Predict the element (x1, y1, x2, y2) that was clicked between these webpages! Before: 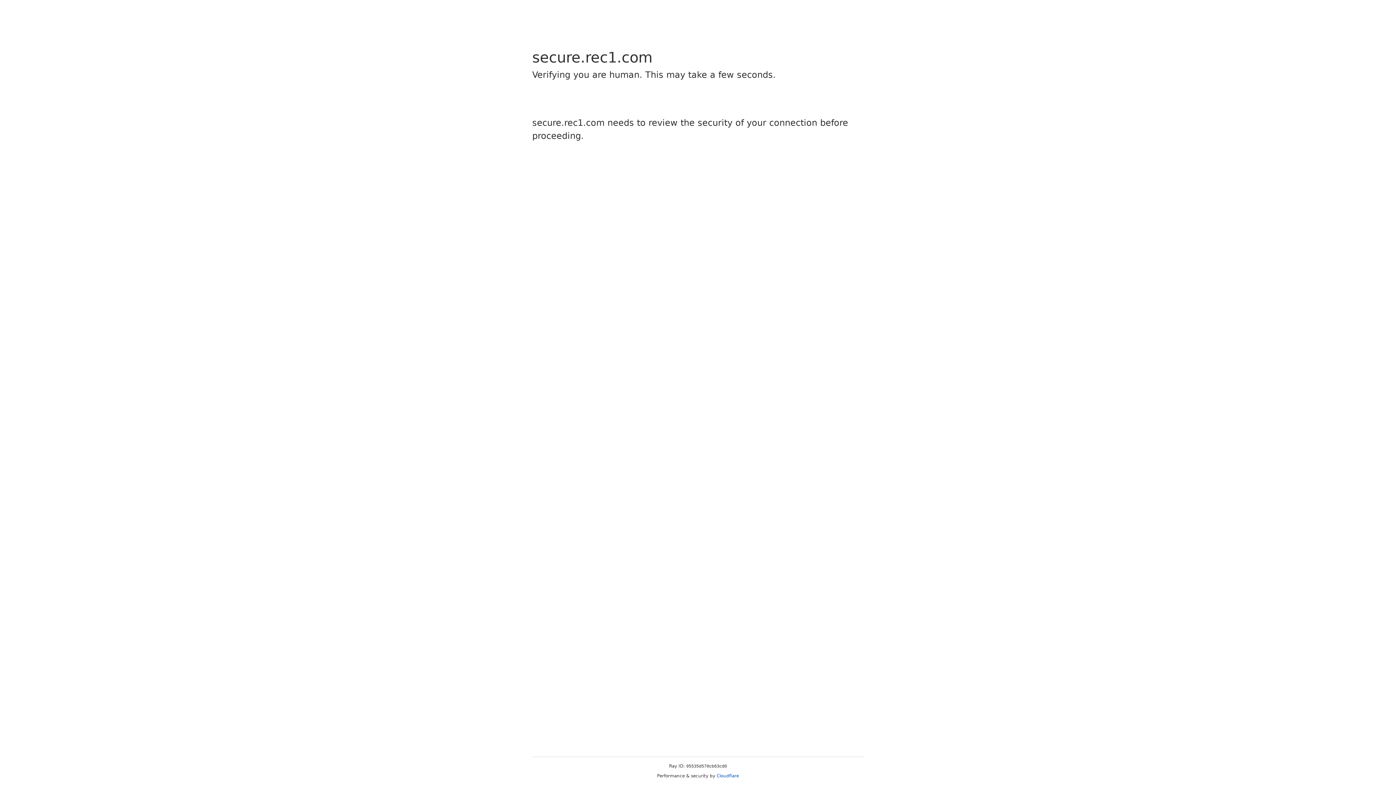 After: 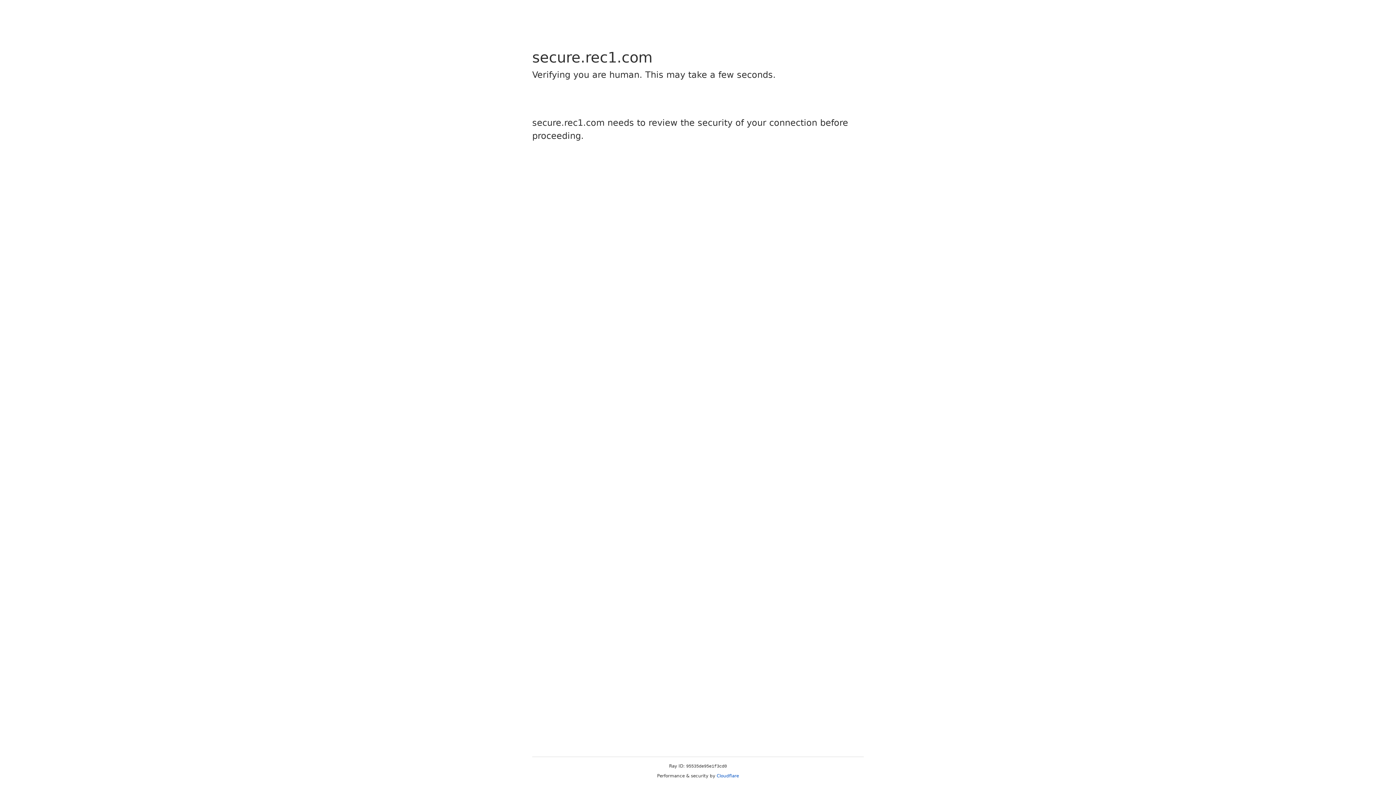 Action: bbox: (716, 773, 739, 778) label: Cloudflare